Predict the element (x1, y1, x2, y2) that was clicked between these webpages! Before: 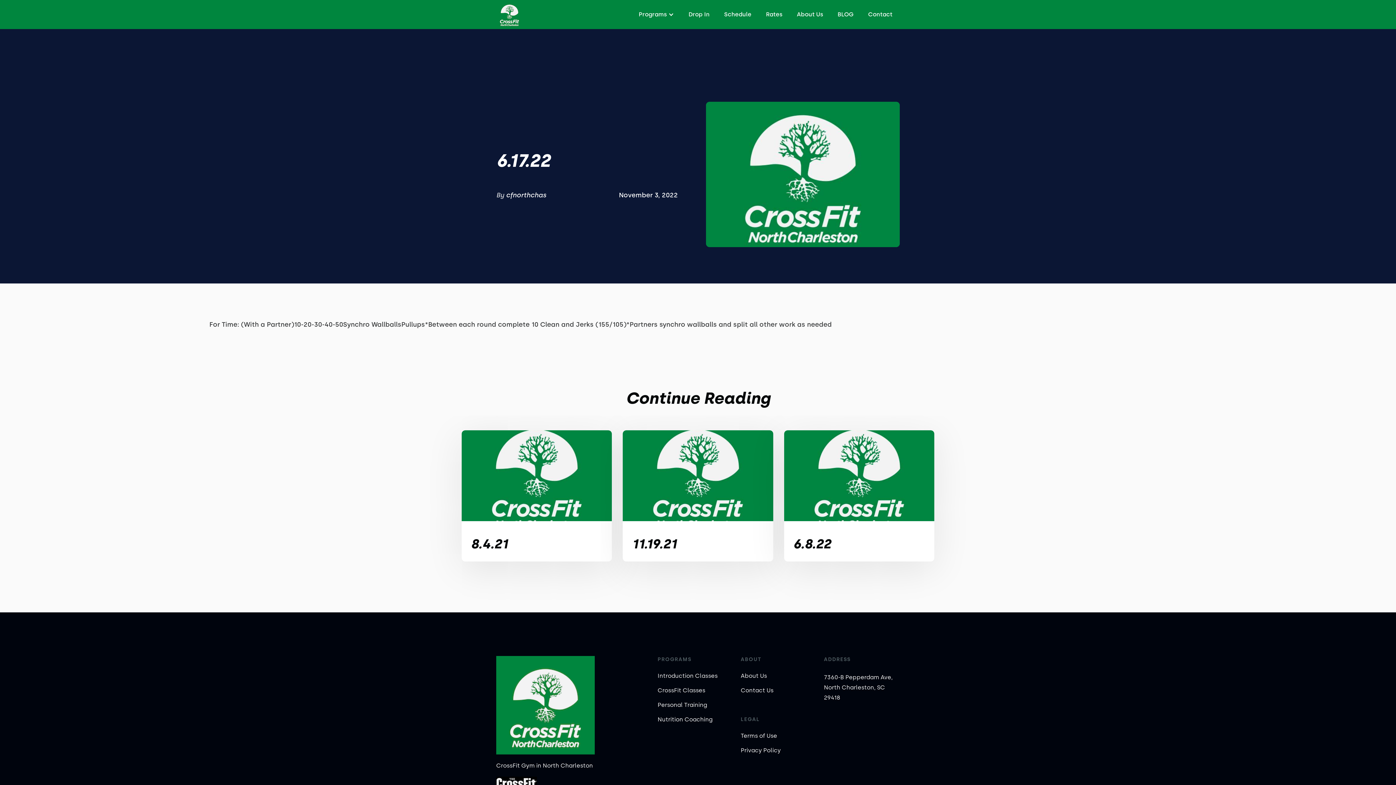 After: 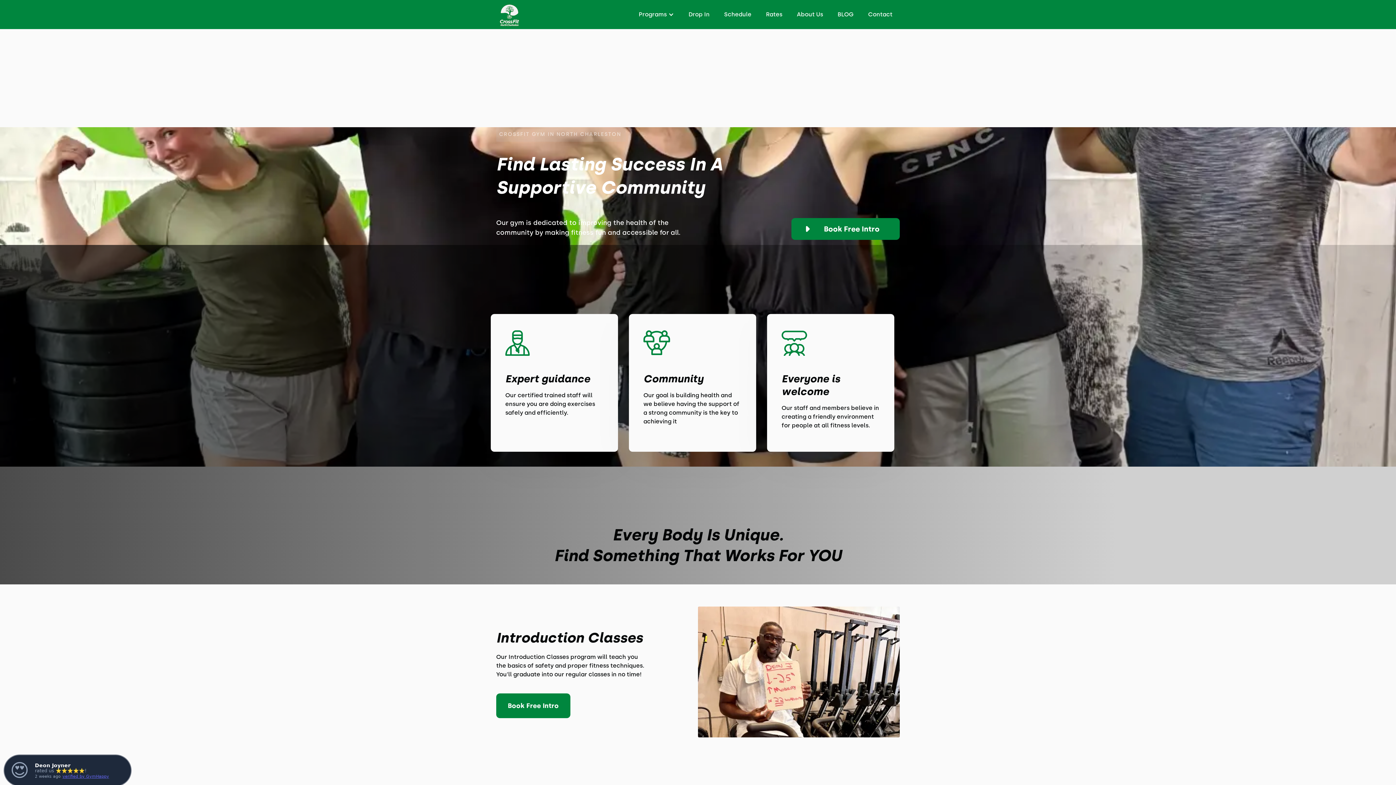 Action: bbox: (496, 656, 594, 755)